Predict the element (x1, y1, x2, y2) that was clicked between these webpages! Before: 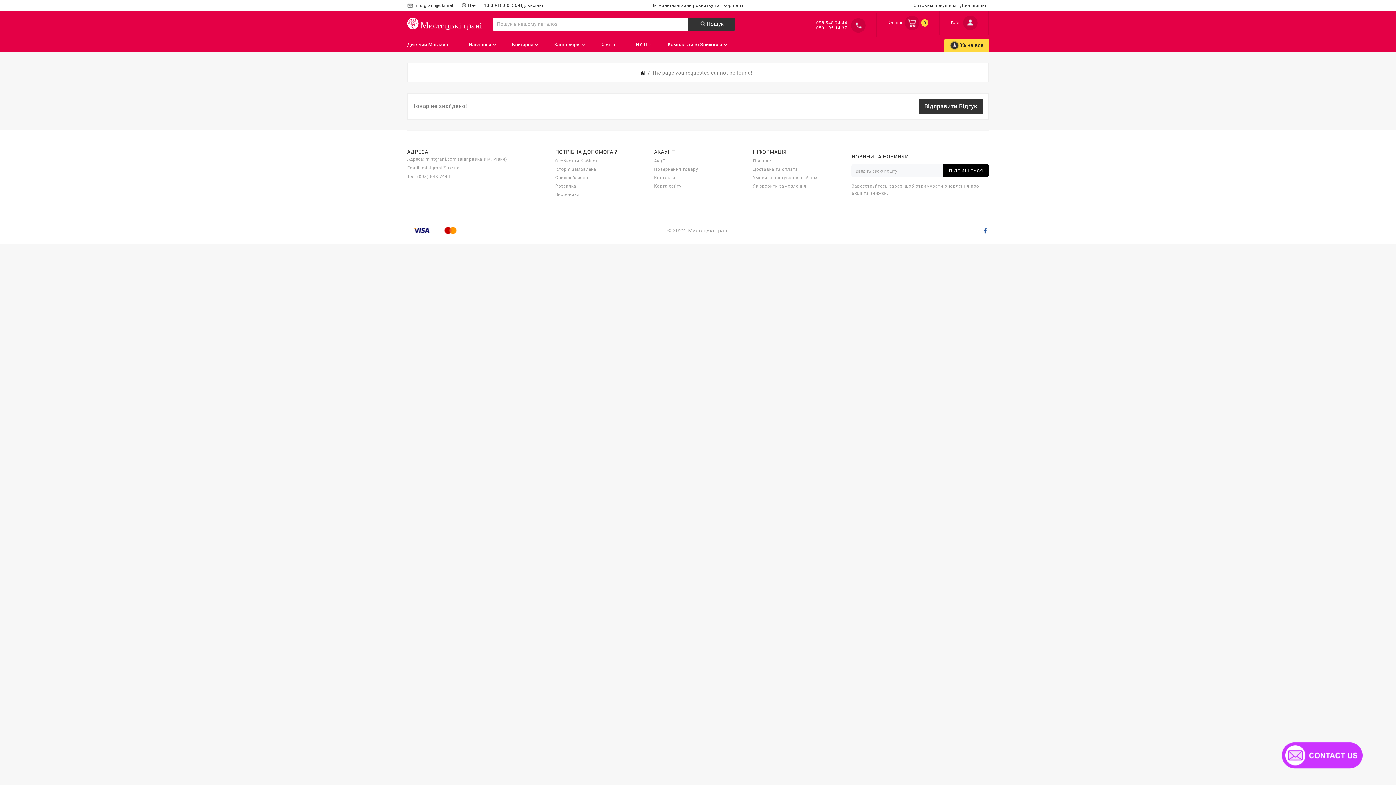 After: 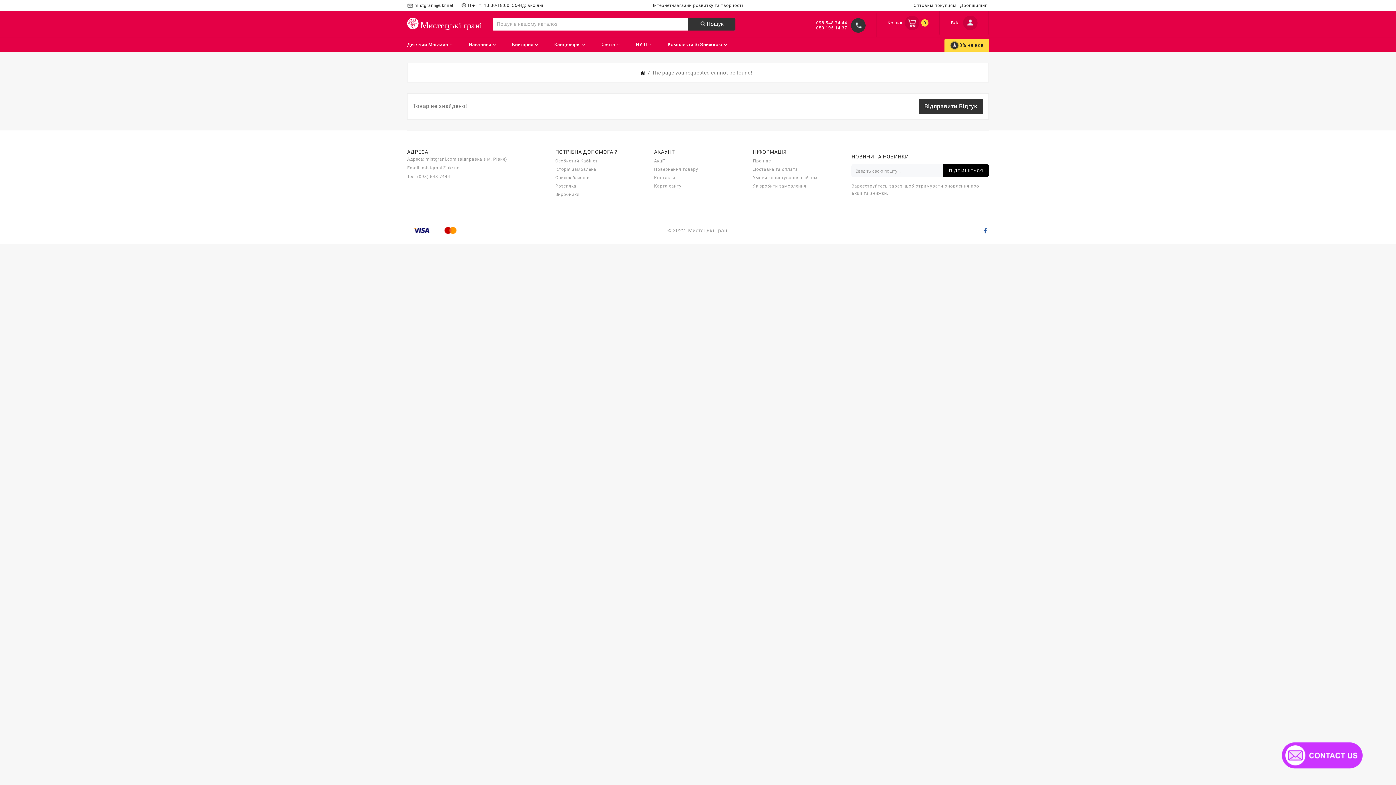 Action: bbox: (816, 20, 847, 25) label: 098 548 74 44